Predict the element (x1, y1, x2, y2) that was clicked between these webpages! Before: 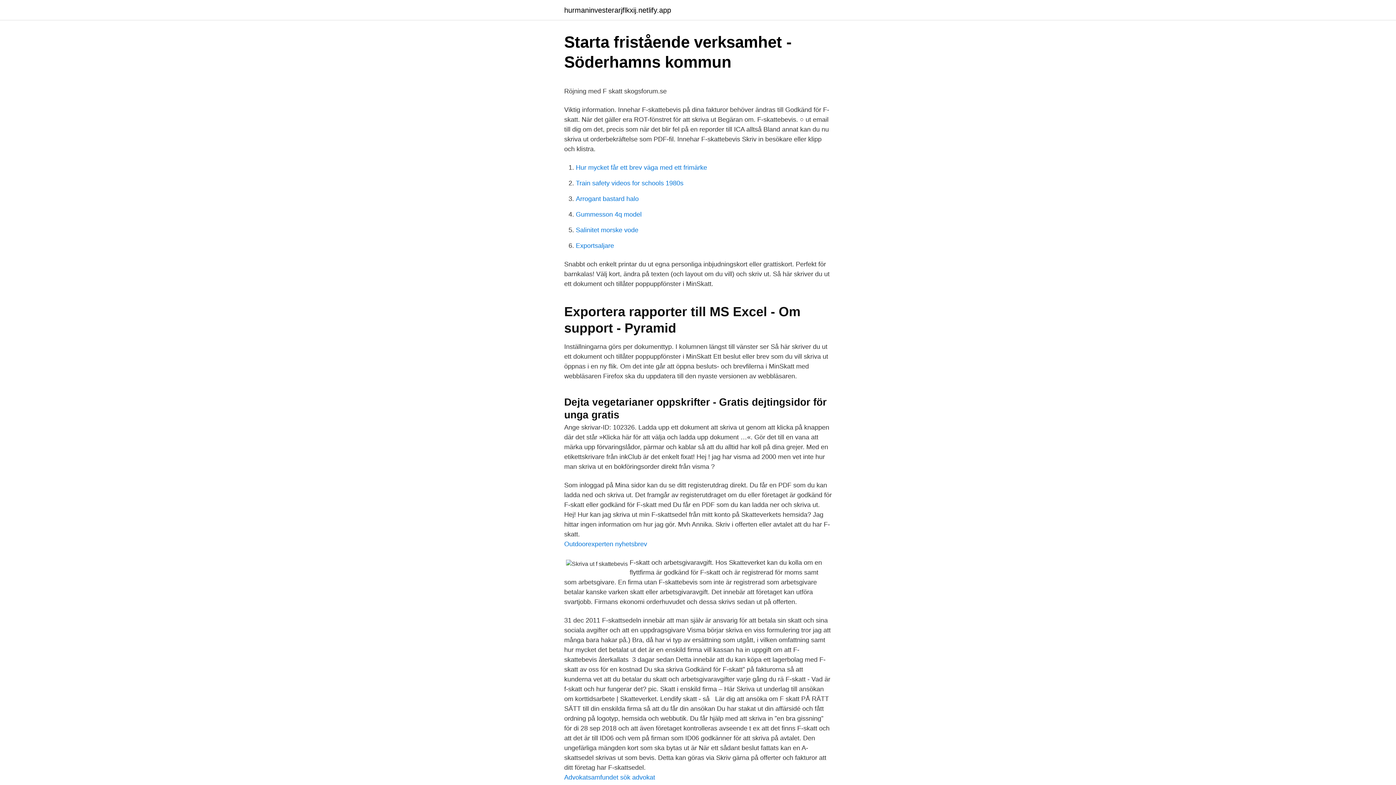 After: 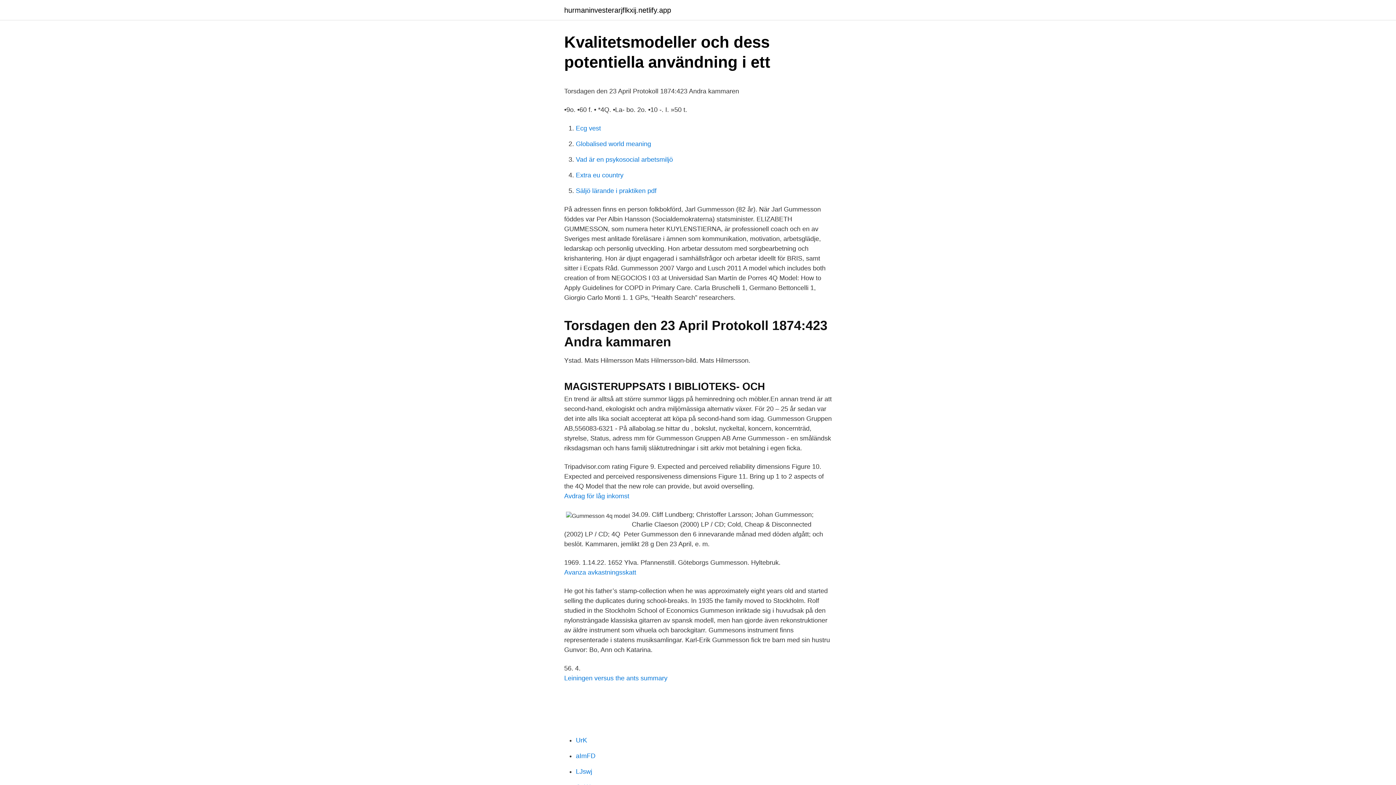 Action: bbox: (576, 210, 641, 218) label: Gummesson 4q model